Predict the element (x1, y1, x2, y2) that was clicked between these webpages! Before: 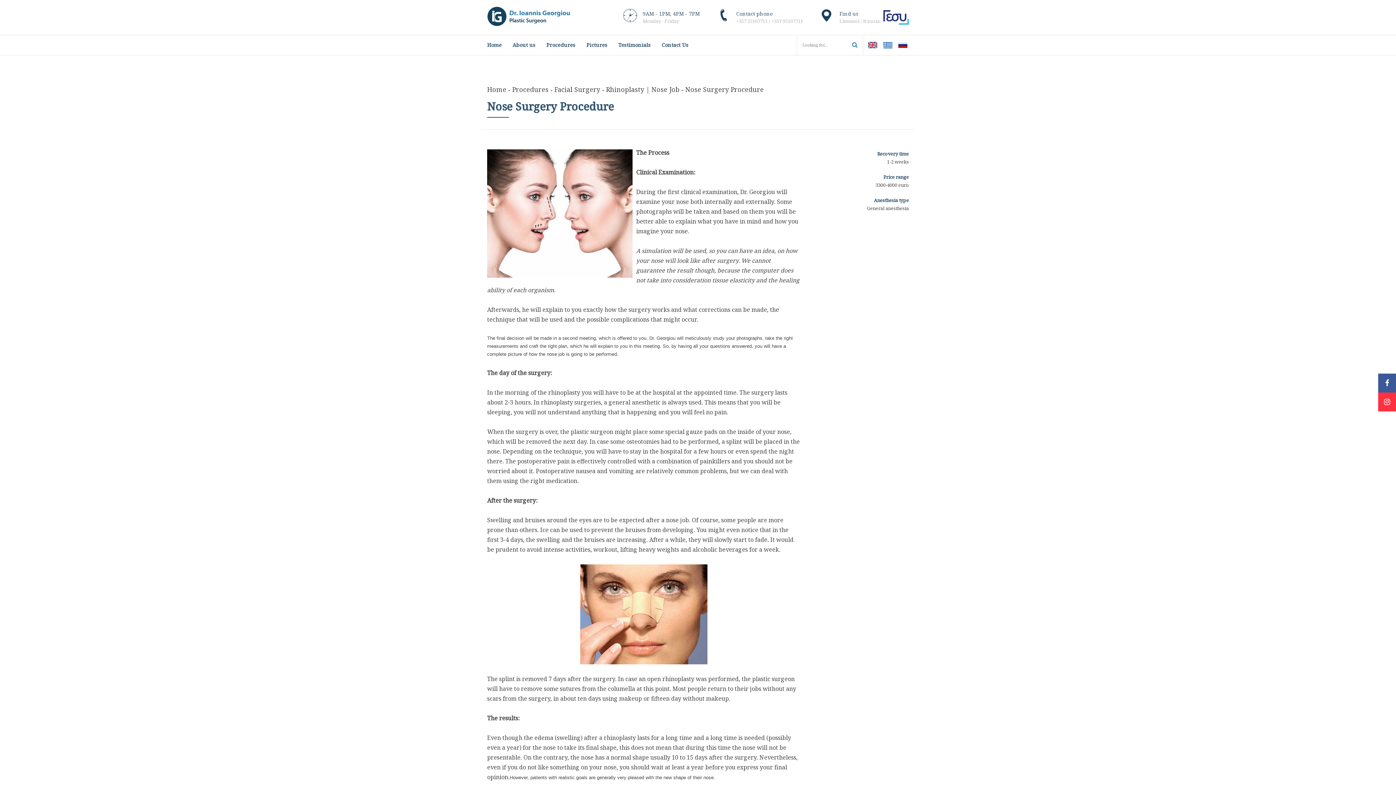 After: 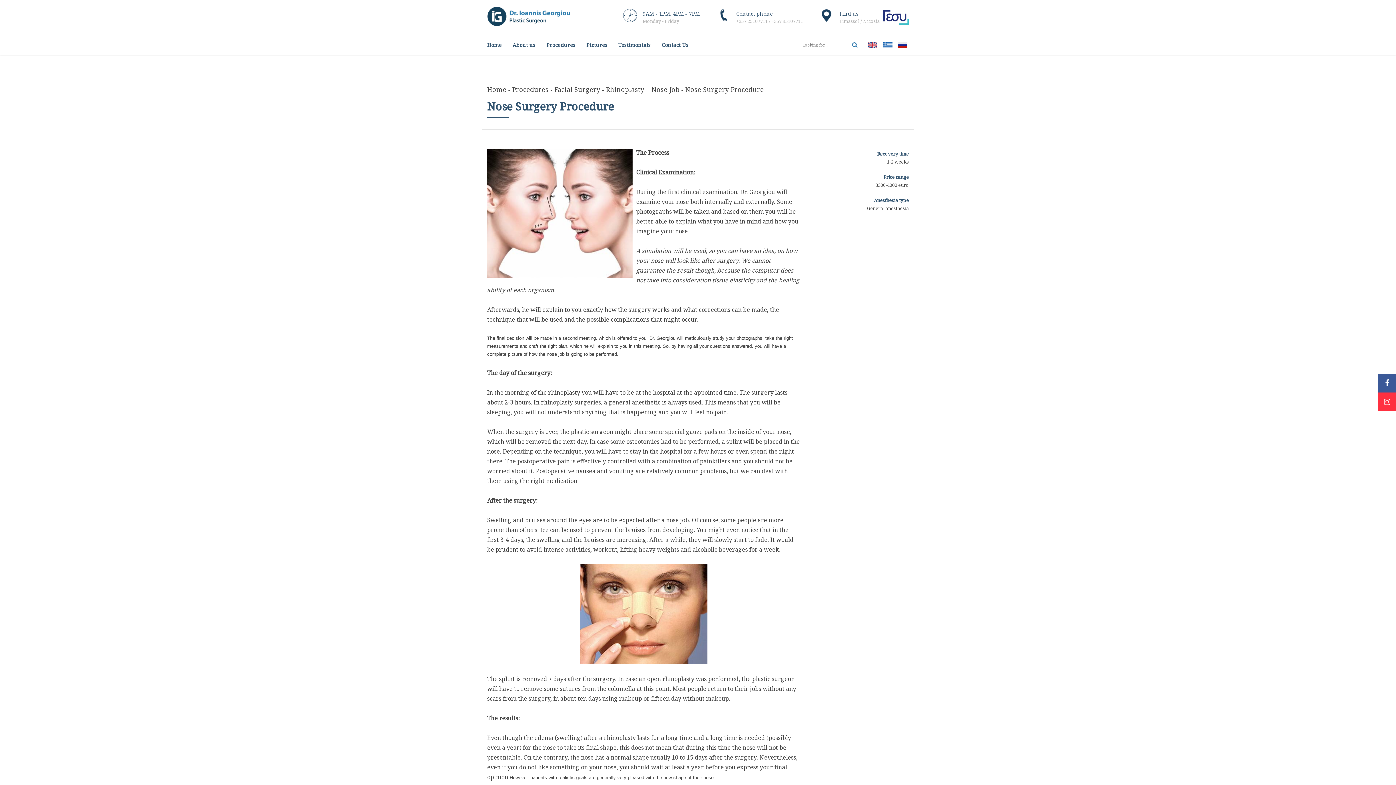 Action: bbox: (685, 85, 764, 93) label: Nose Surgery Procedure